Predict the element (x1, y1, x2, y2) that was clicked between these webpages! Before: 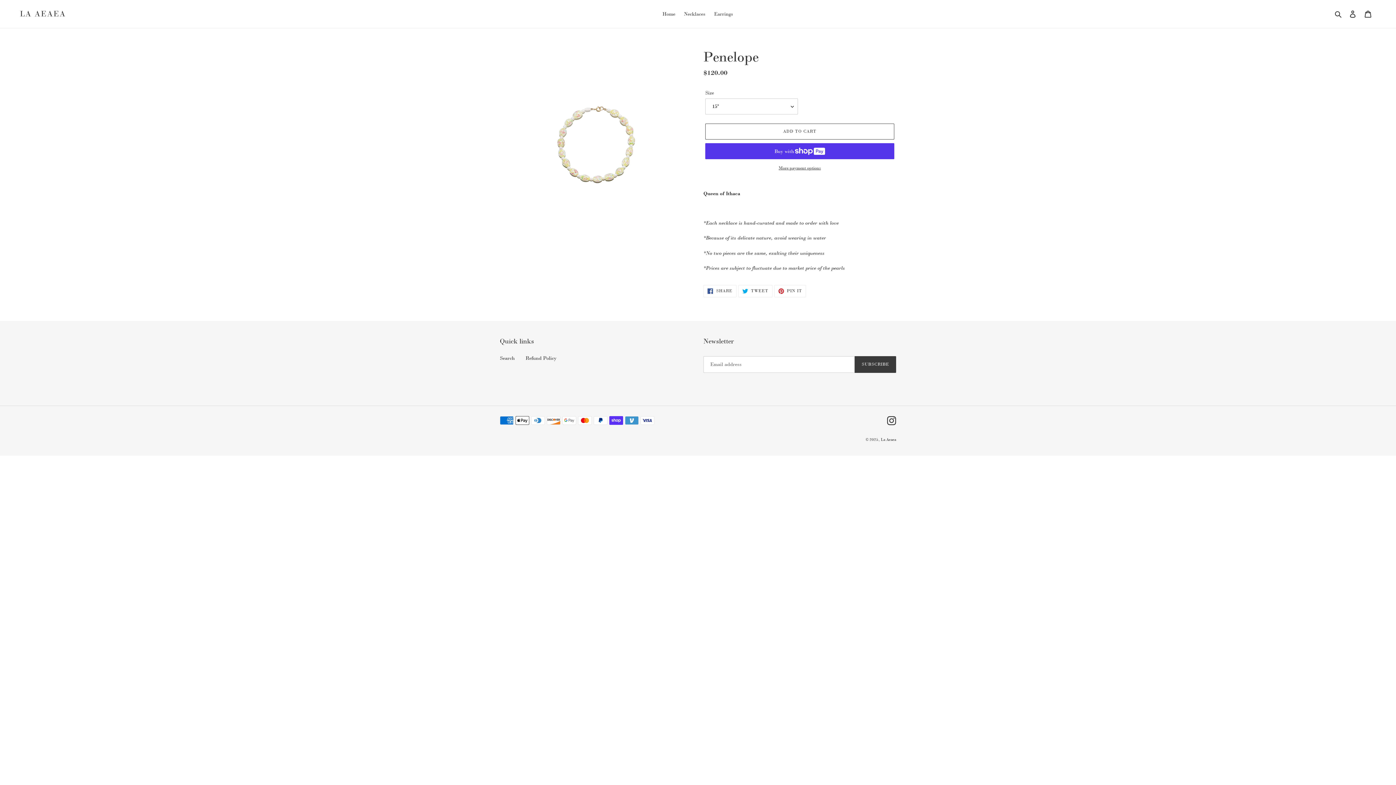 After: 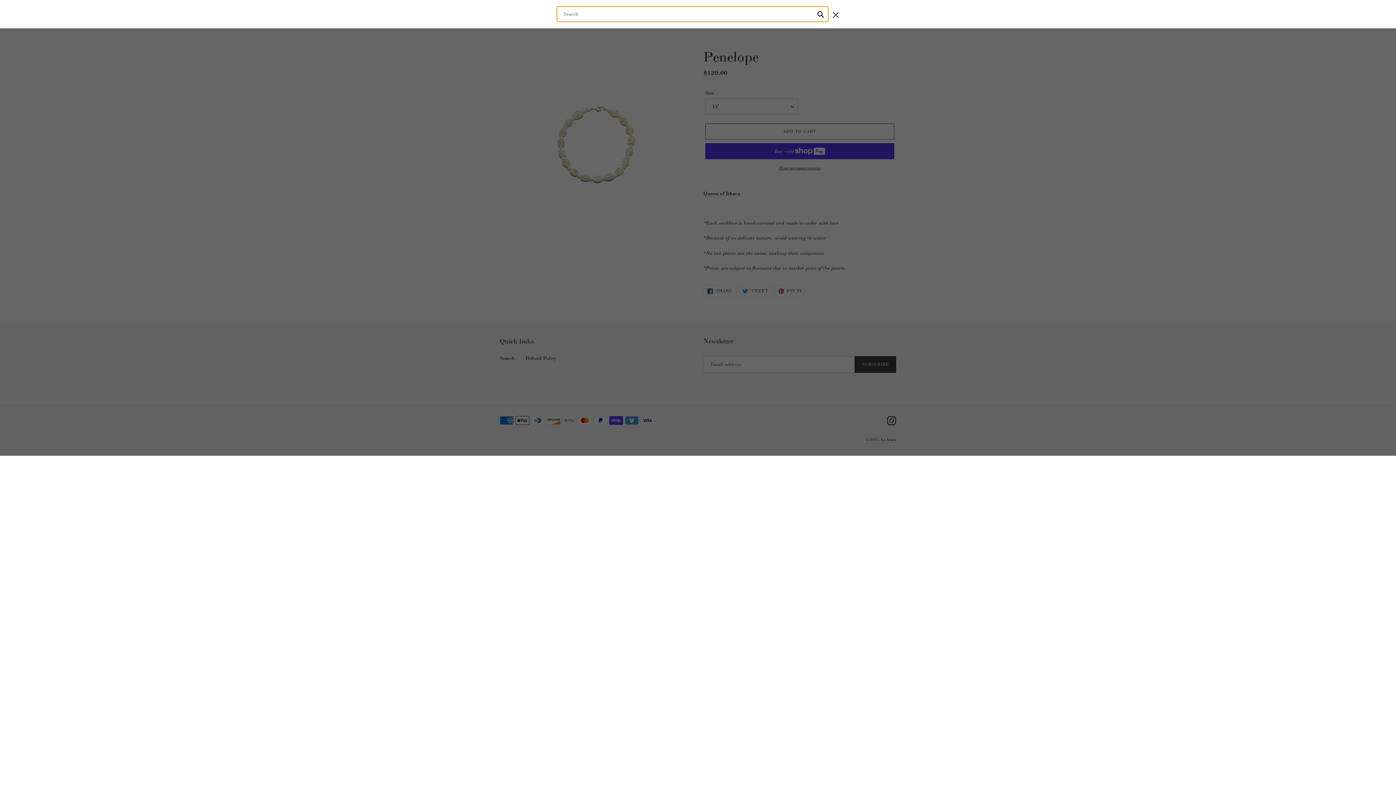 Action: bbox: (1332, 9, 1345, 18) label: Search